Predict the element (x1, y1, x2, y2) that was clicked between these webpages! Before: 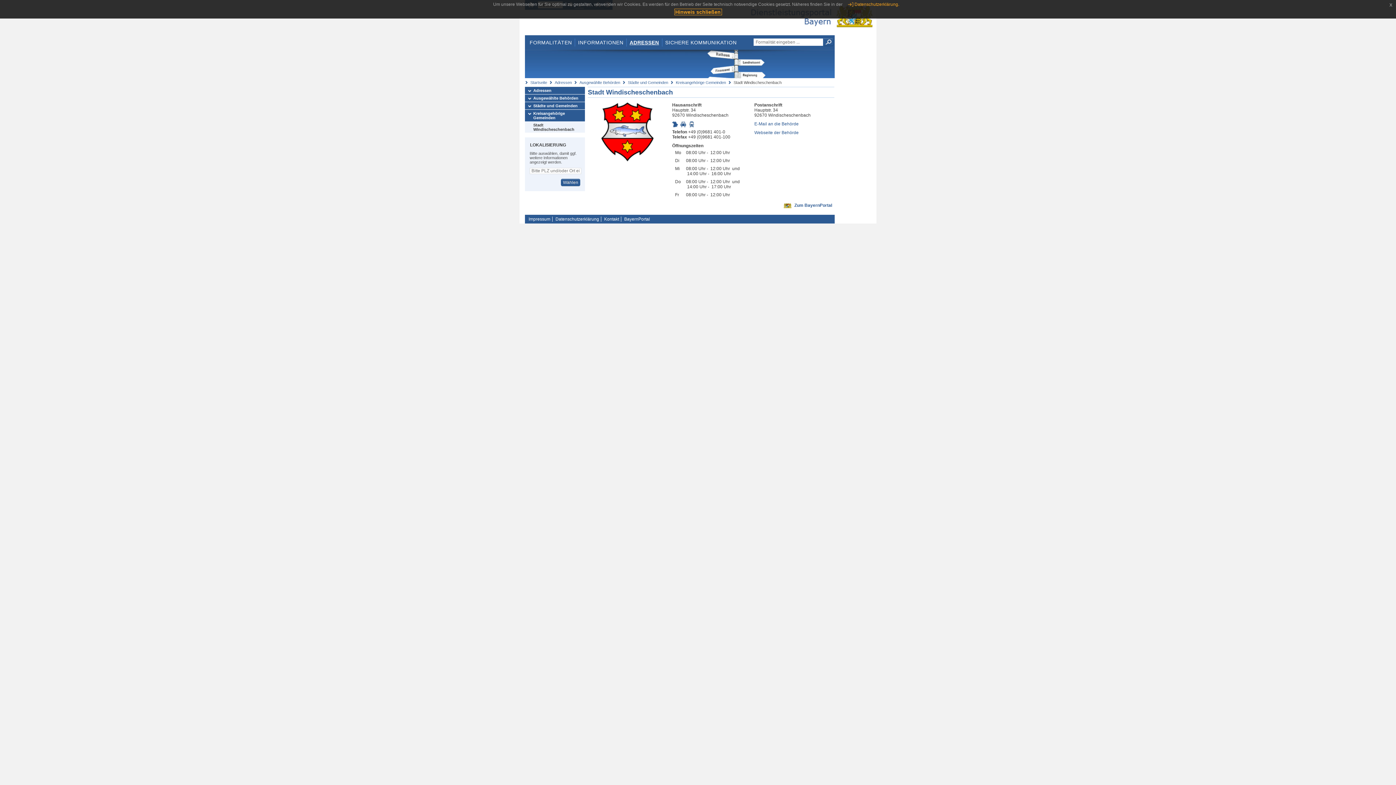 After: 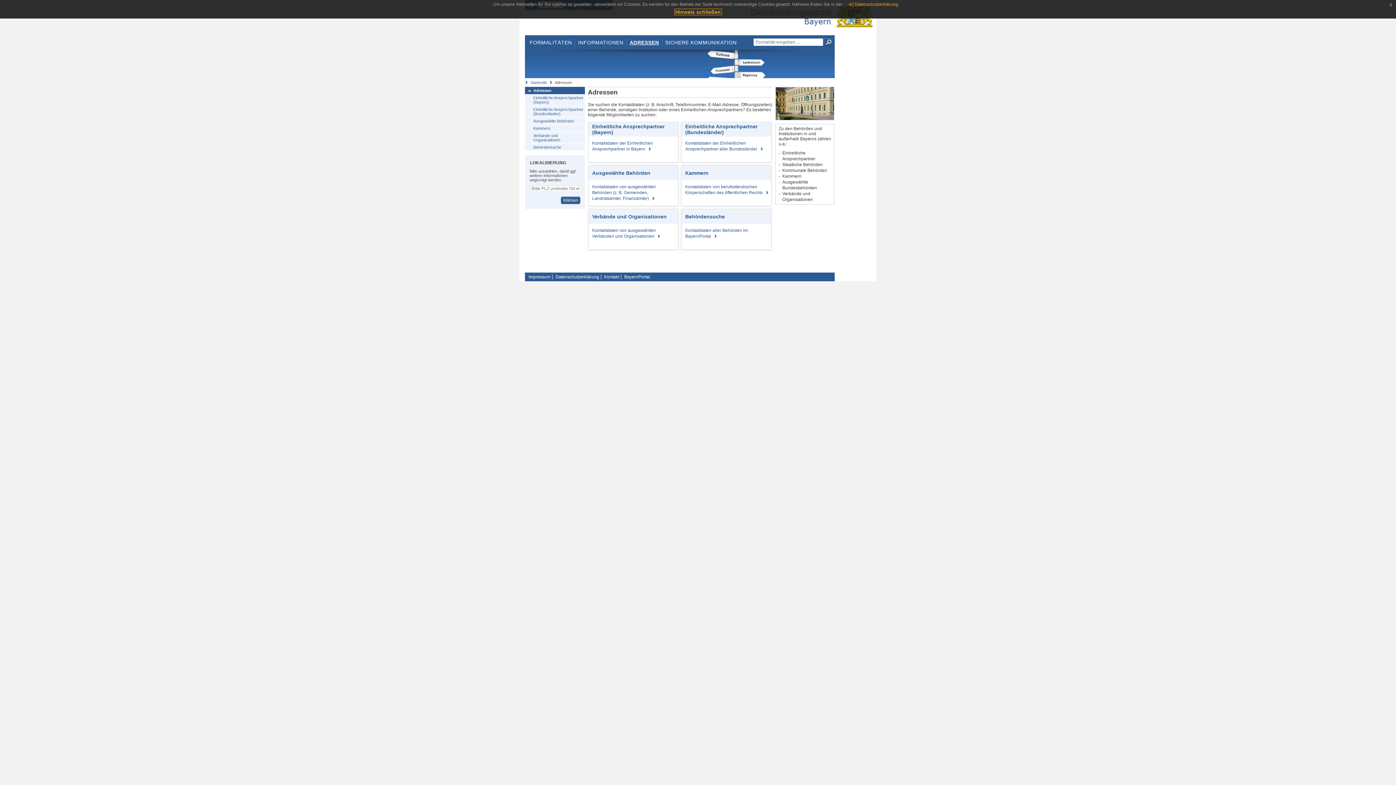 Action: label: Adressen bbox: (554, 80, 572, 84)